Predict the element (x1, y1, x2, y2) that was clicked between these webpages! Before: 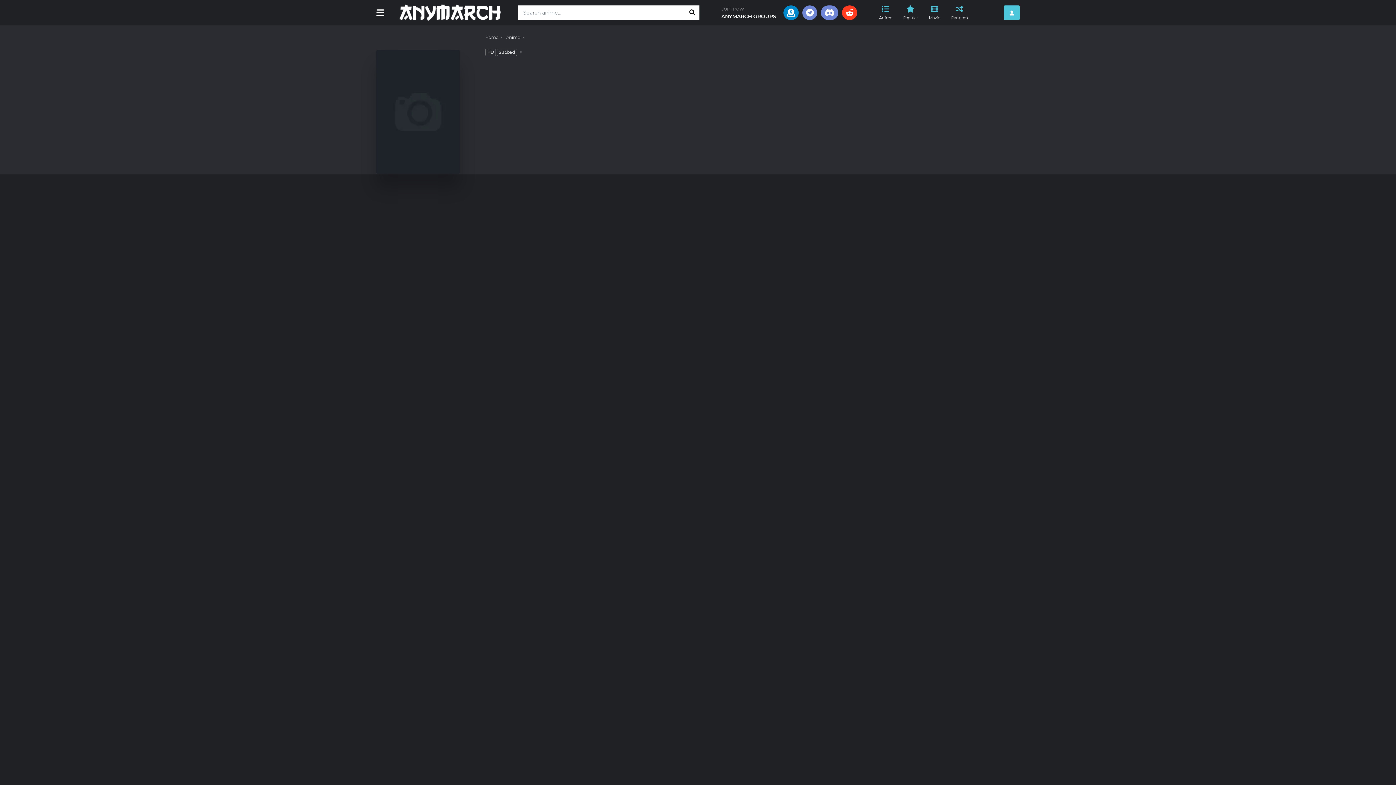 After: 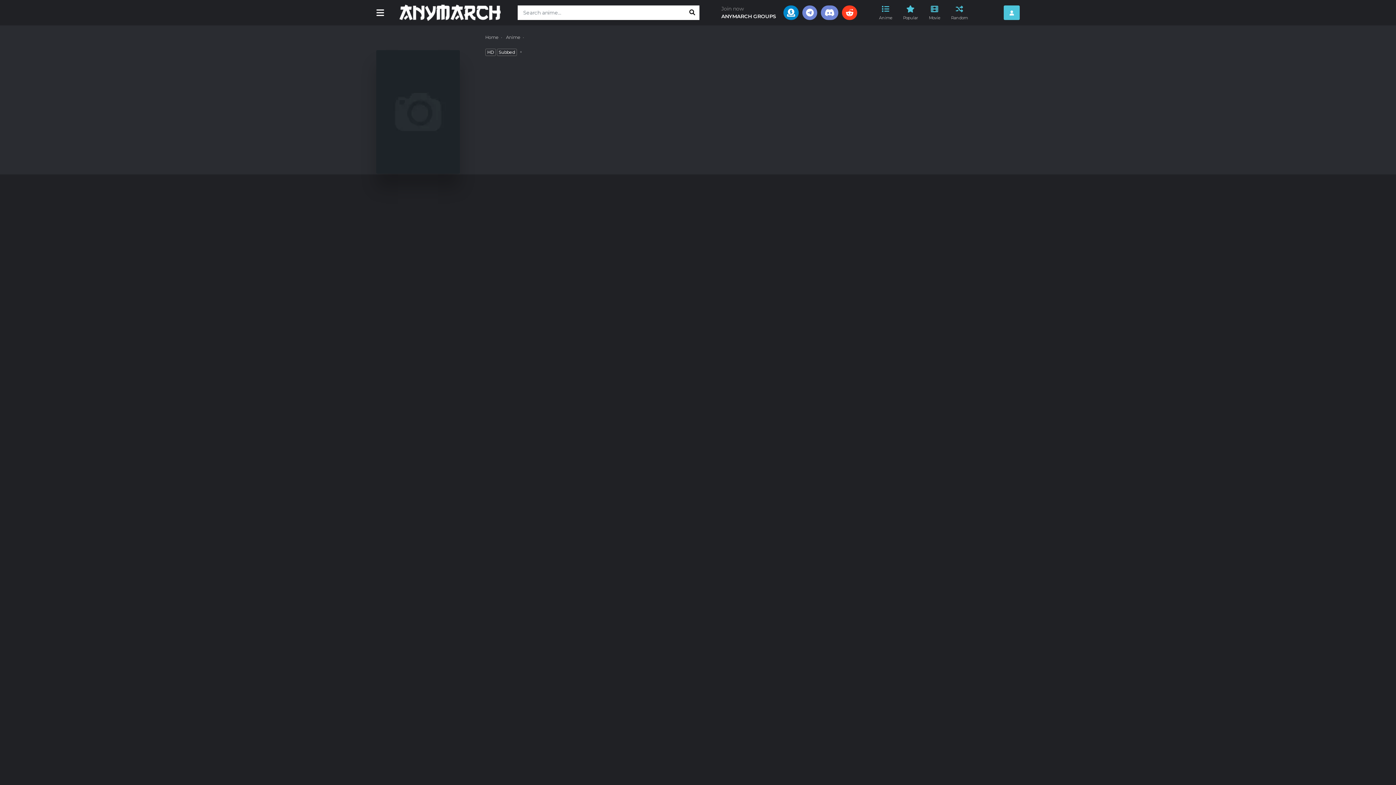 Action: bbox: (783, 5, 798, 20)